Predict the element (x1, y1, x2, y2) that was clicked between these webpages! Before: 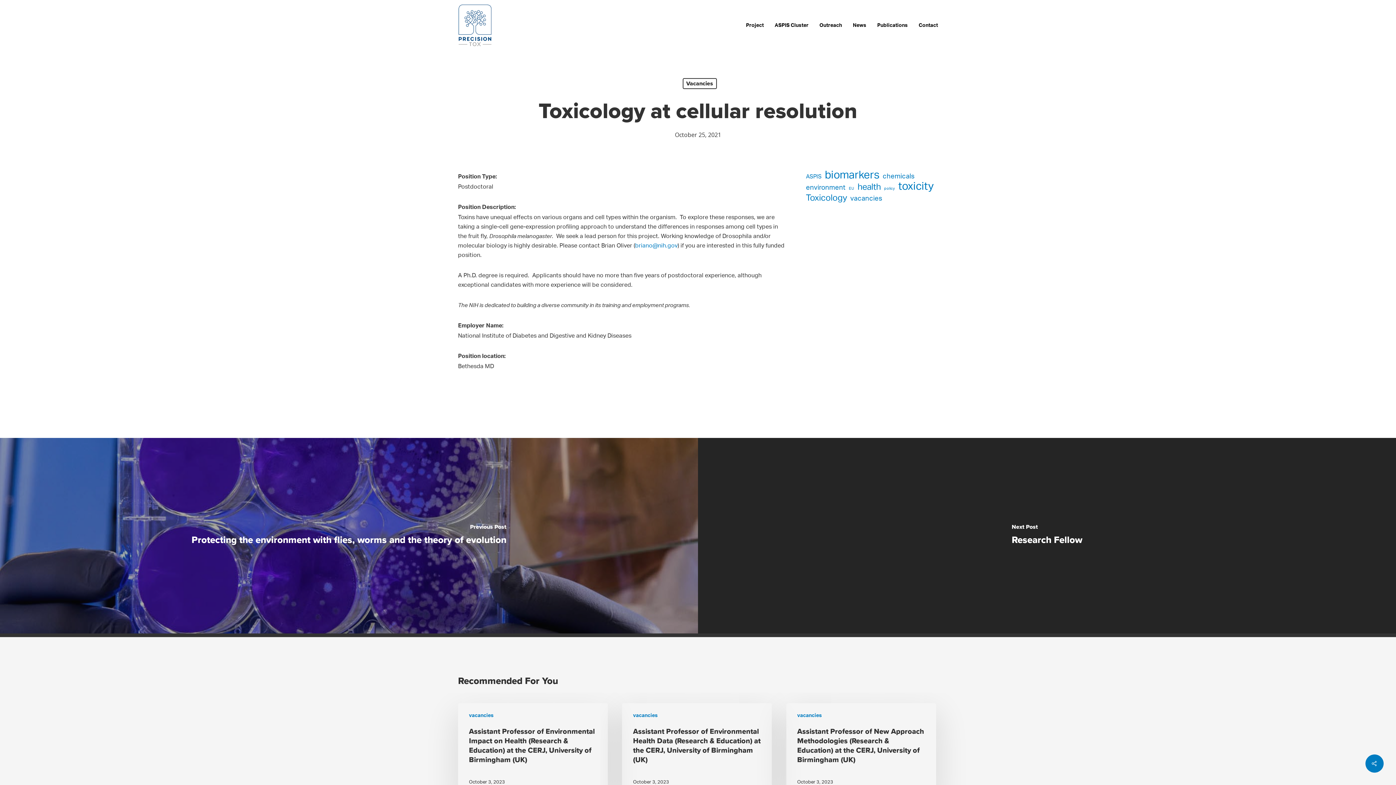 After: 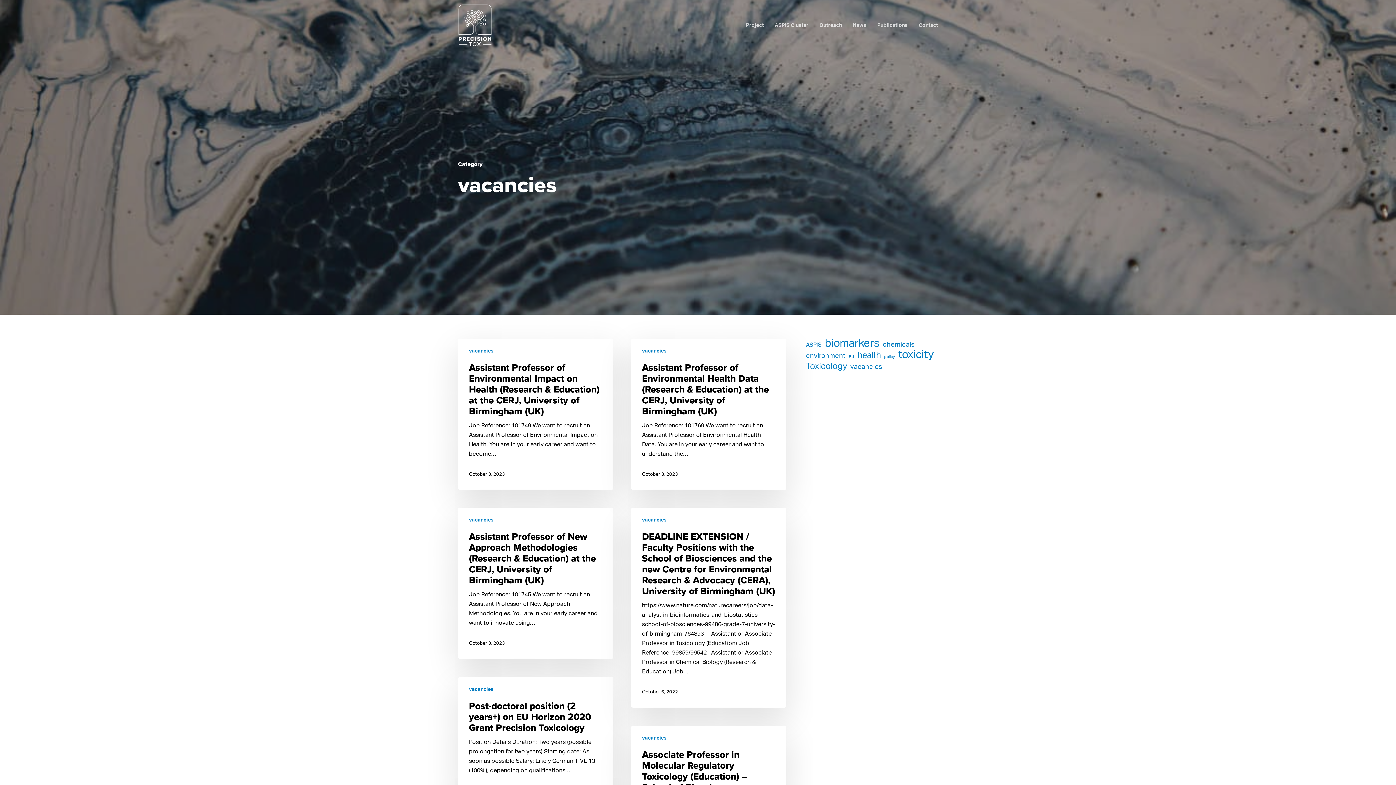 Action: bbox: (633, 712, 657, 719) label: vacancies